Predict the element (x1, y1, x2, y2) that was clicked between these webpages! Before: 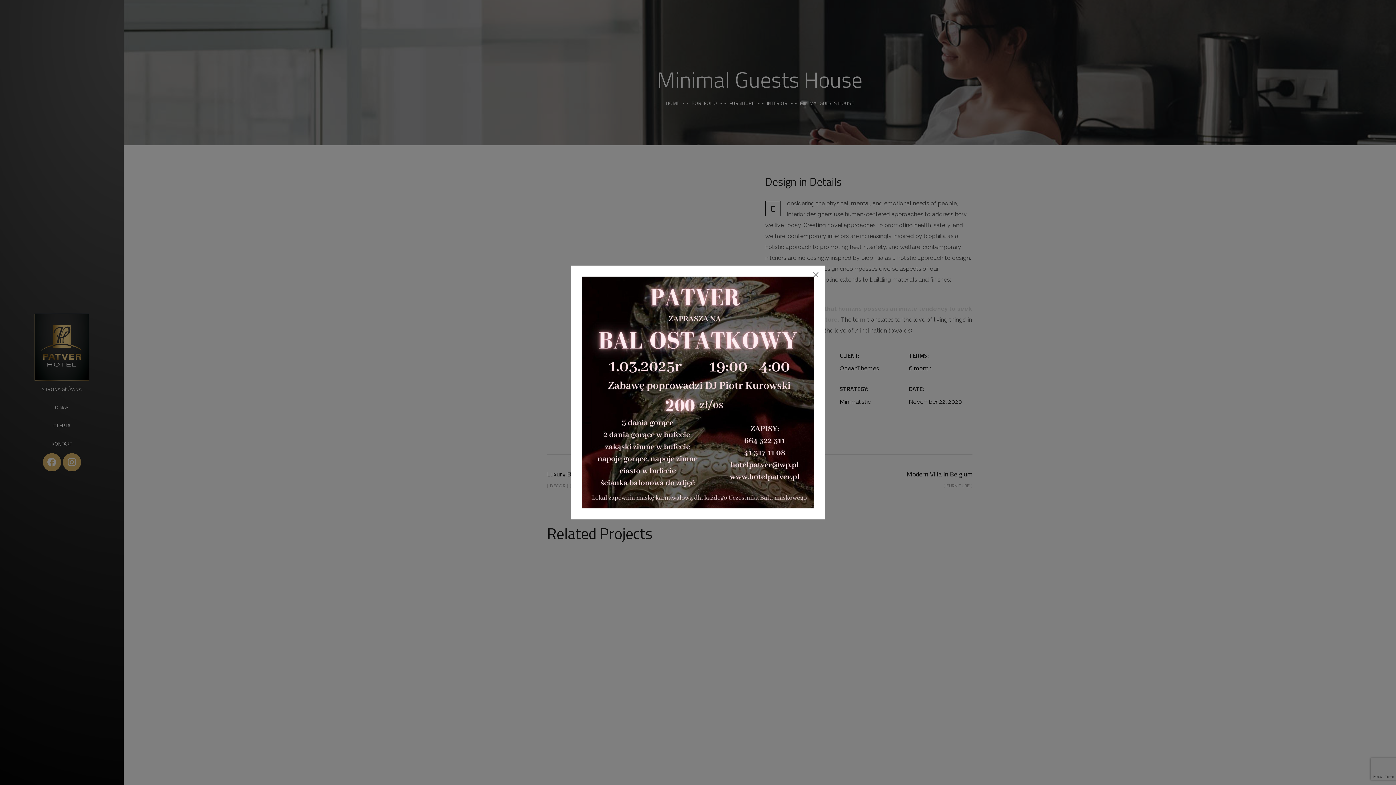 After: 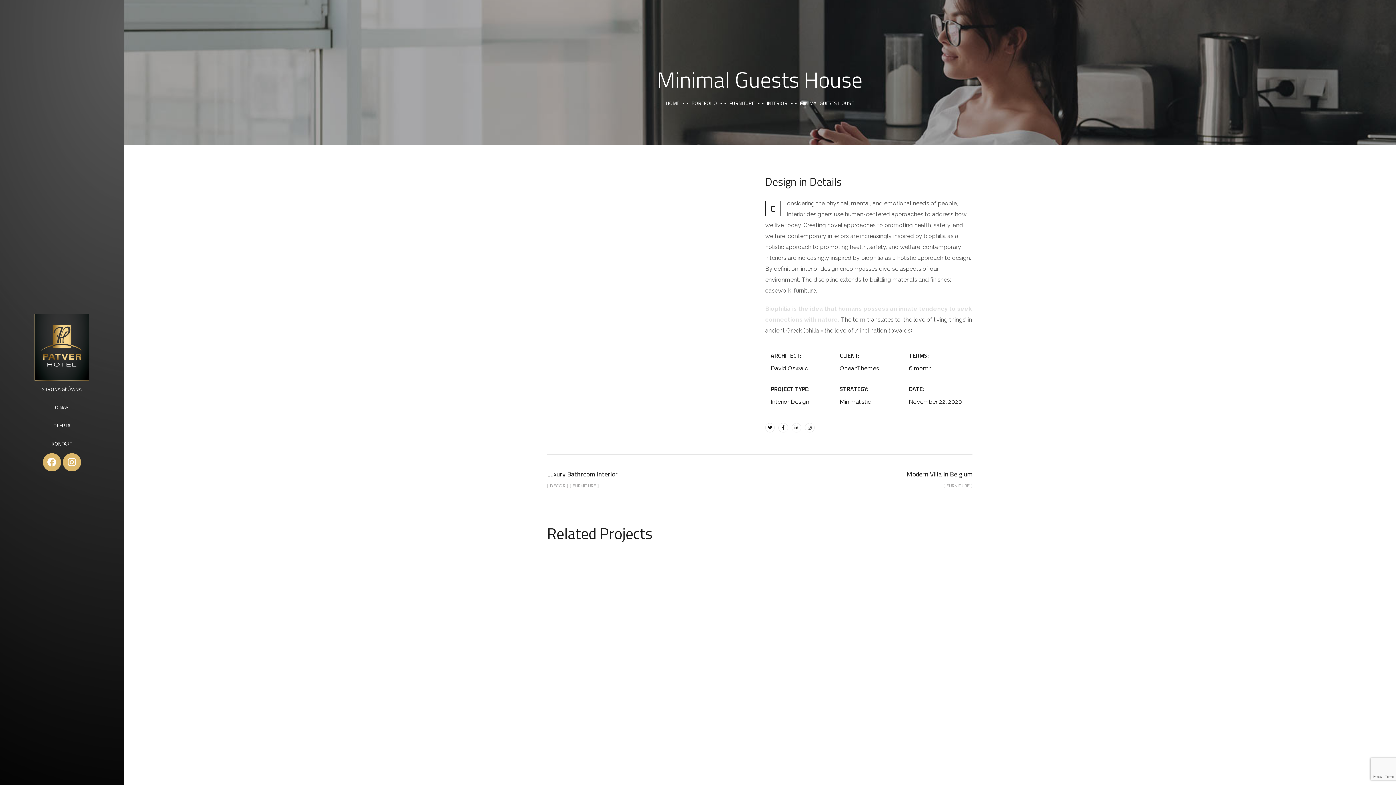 Action: label: Close bbox: (810, 269, 821, 280)